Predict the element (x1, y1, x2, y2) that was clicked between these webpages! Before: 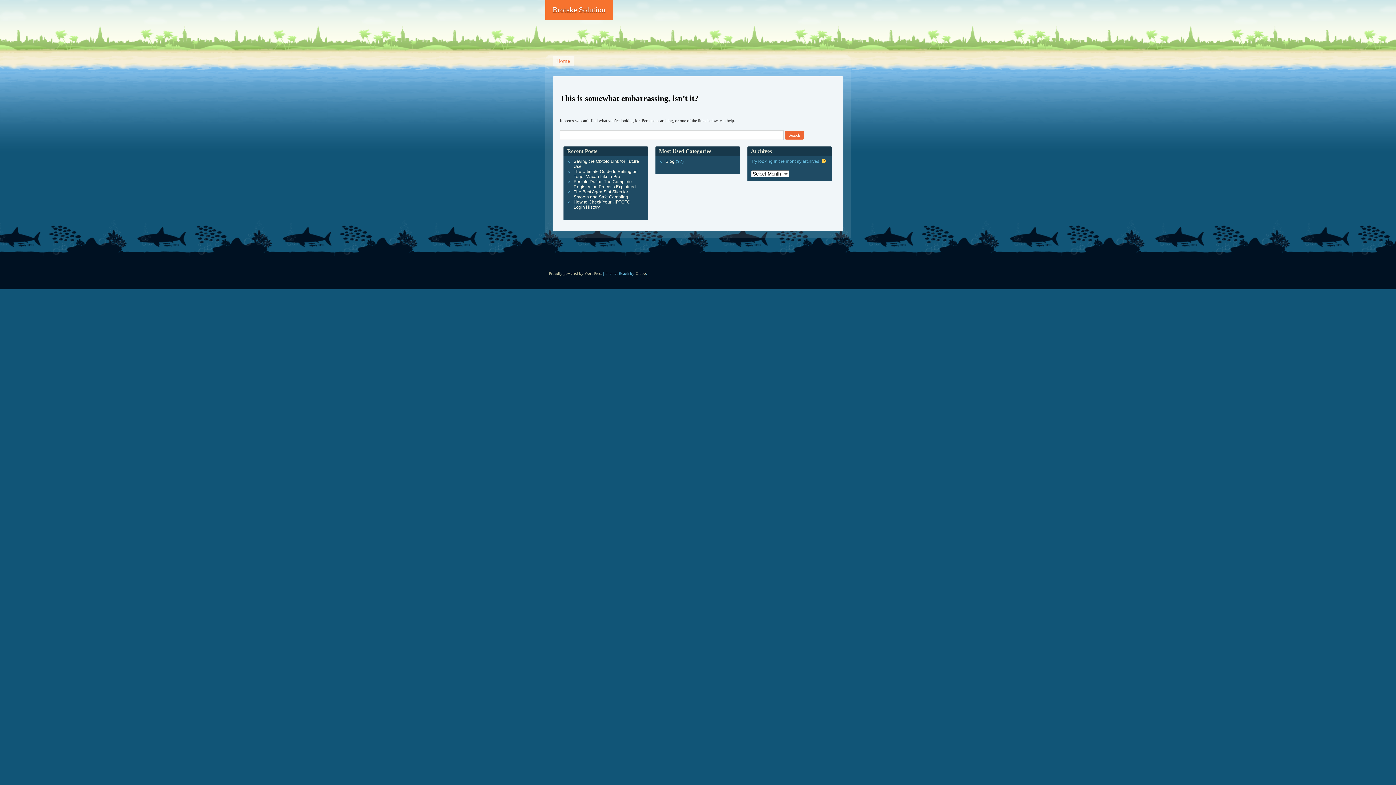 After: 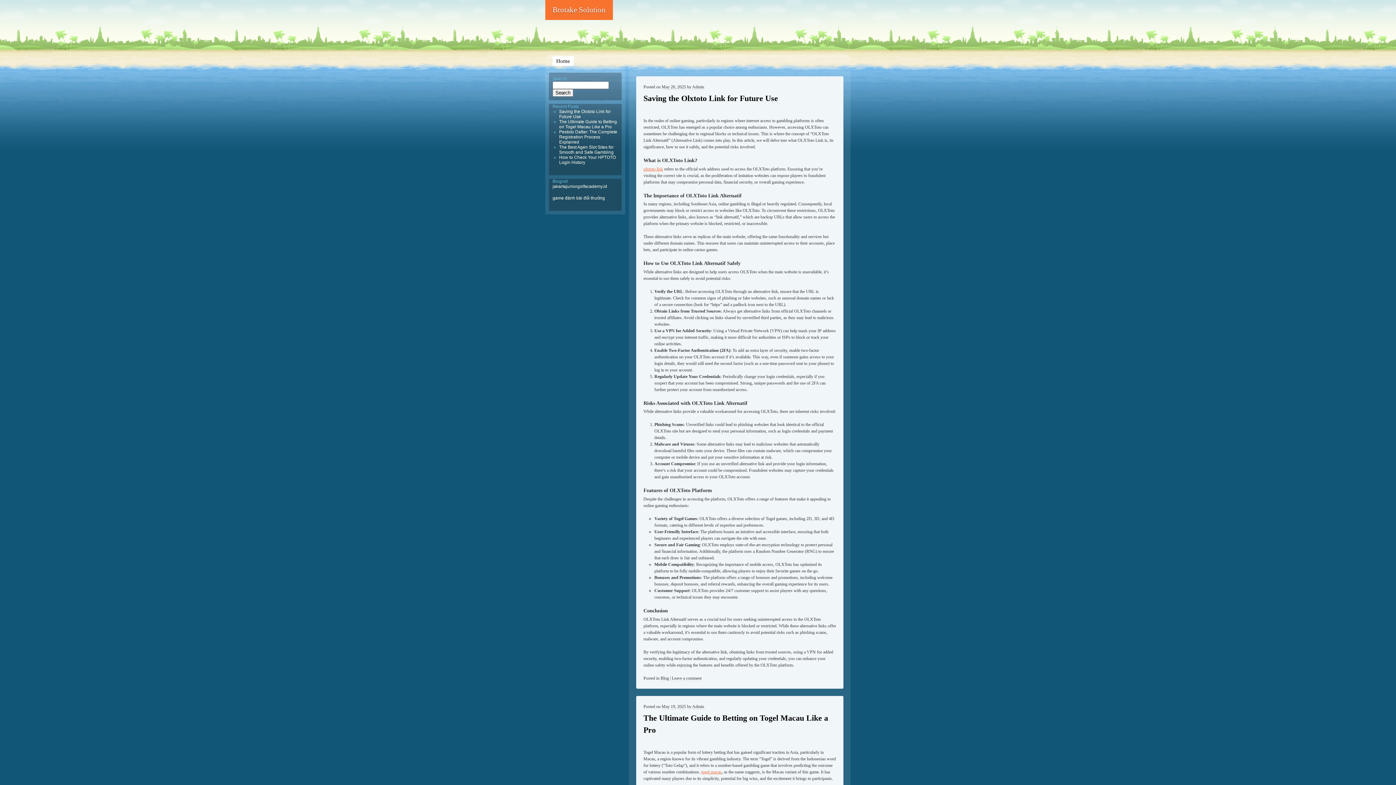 Action: bbox: (545, 0, 613, 20) label: Brotake Solution